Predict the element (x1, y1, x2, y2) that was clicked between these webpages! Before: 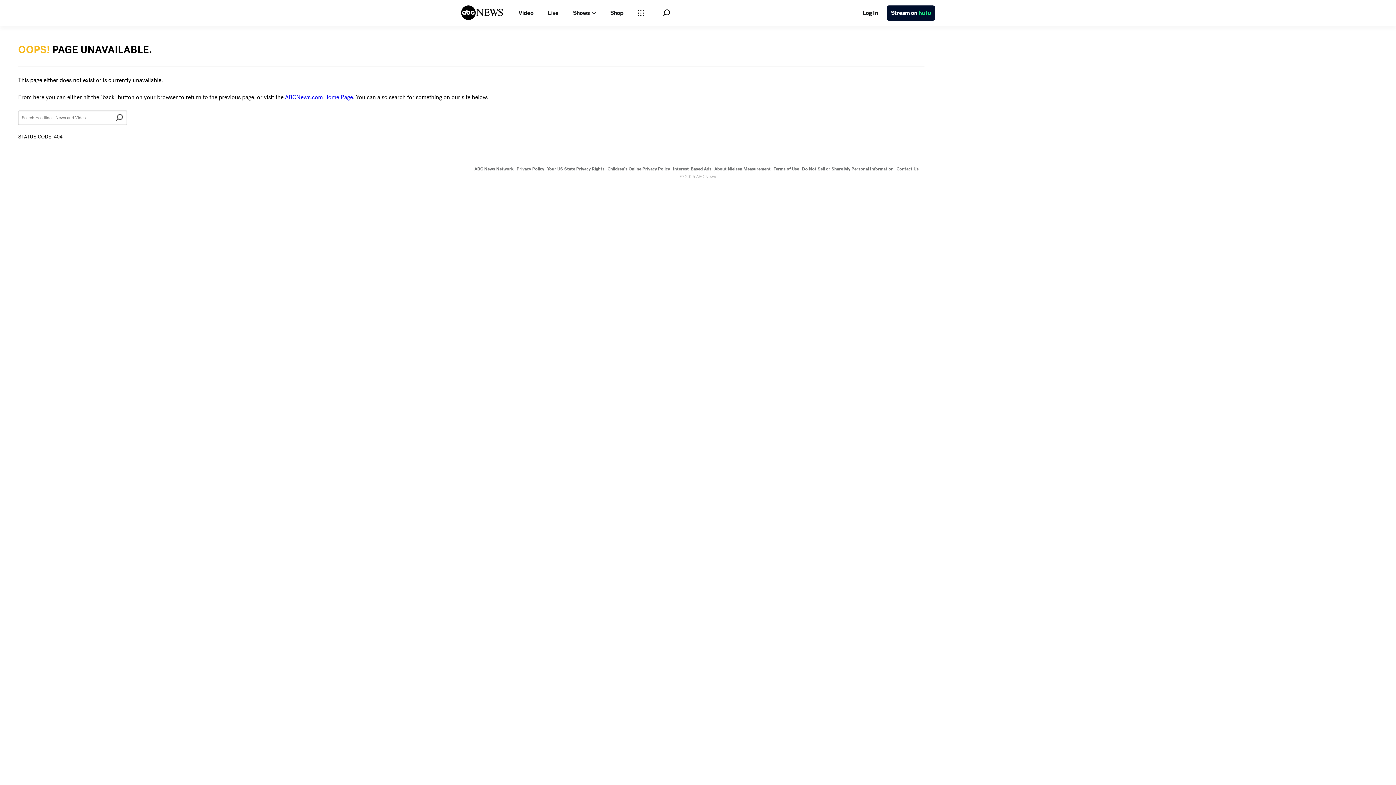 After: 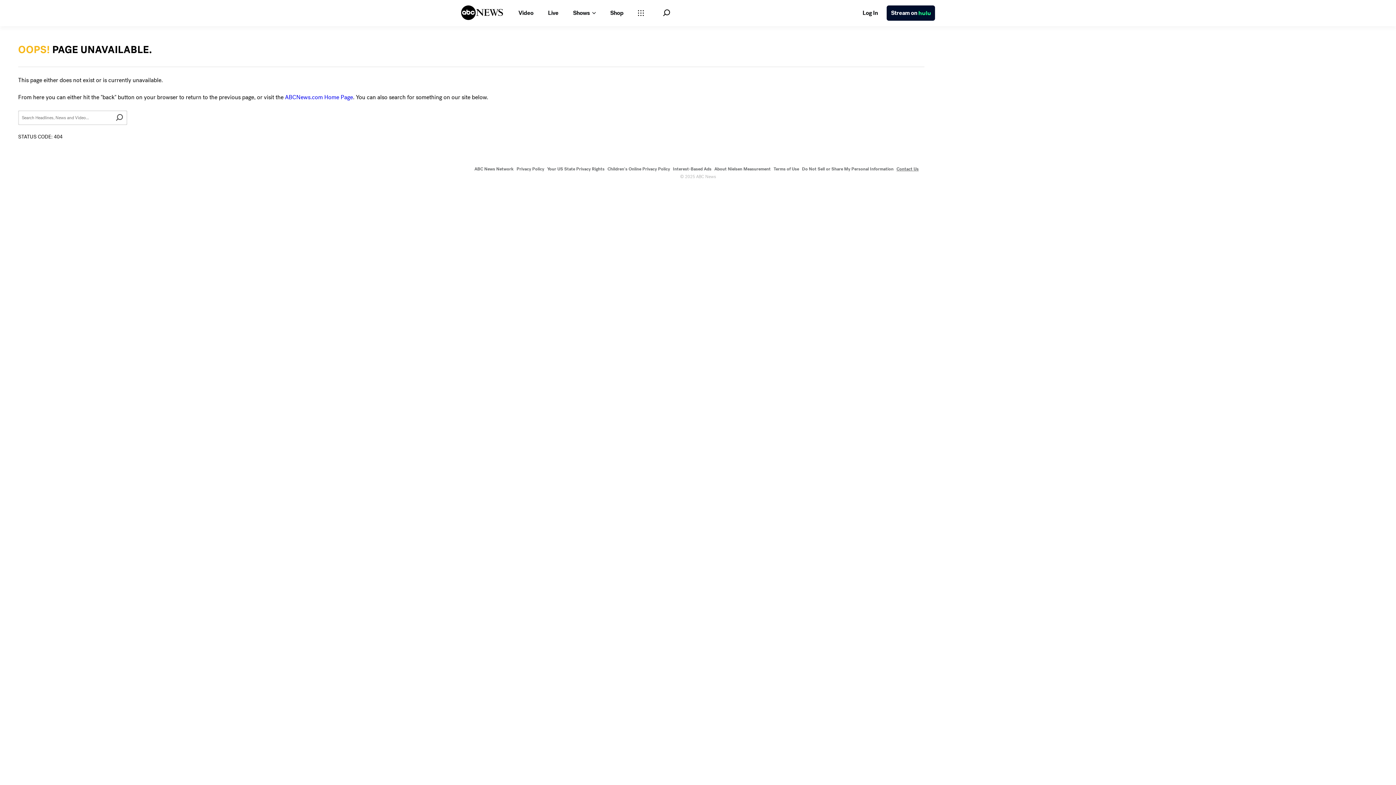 Action: bbox: (896, 166, 918, 172) label: Contact Us